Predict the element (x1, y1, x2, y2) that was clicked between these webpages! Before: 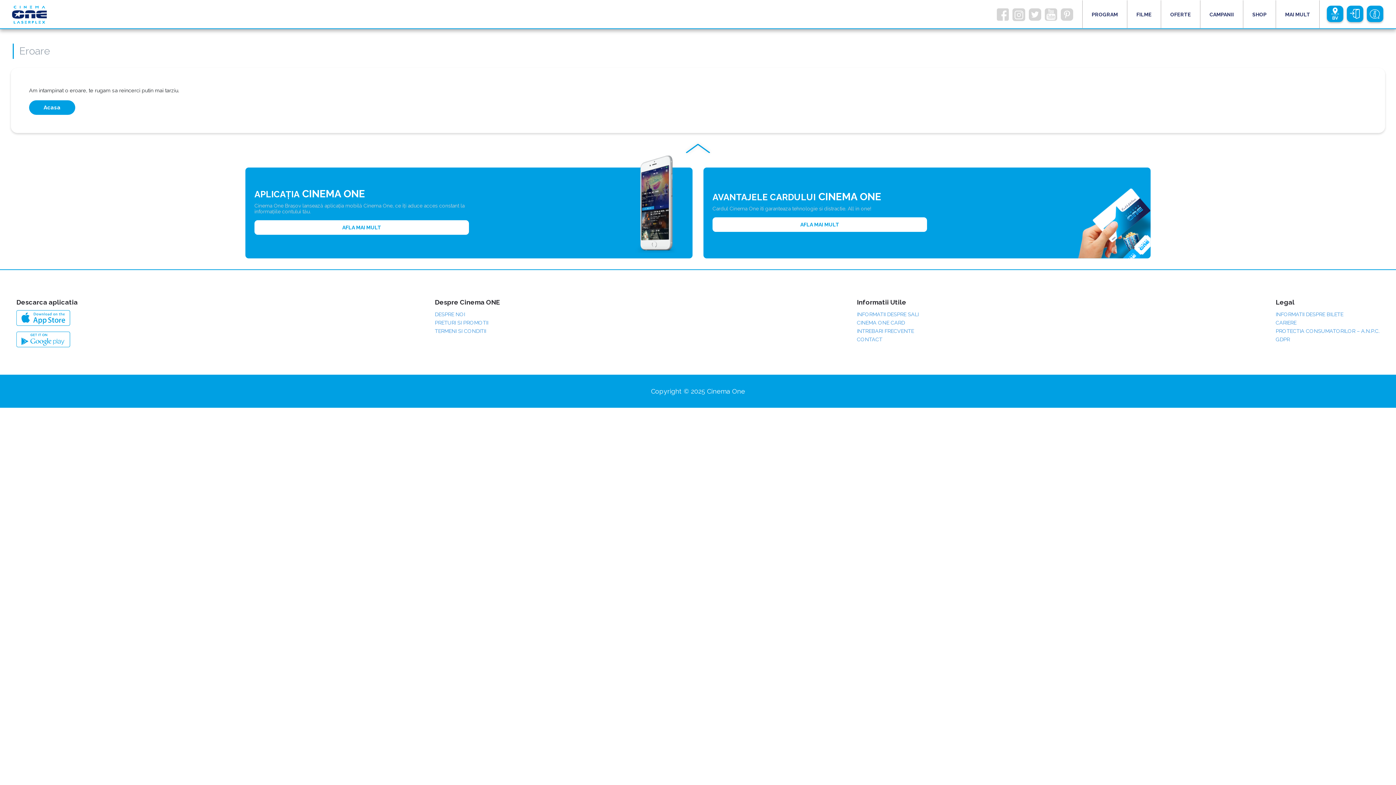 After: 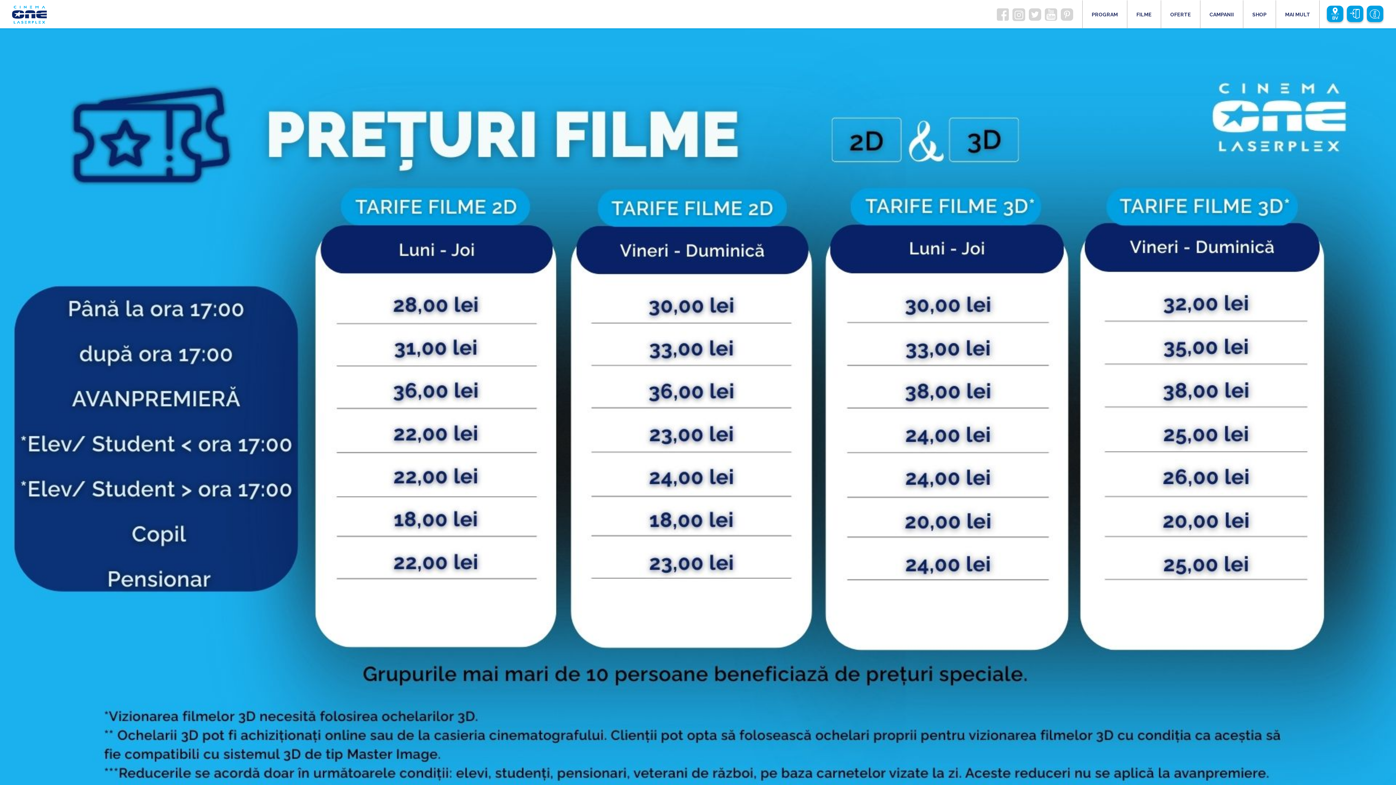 Action: label: PRETURI SI PROMOTII bbox: (434, 319, 488, 325)